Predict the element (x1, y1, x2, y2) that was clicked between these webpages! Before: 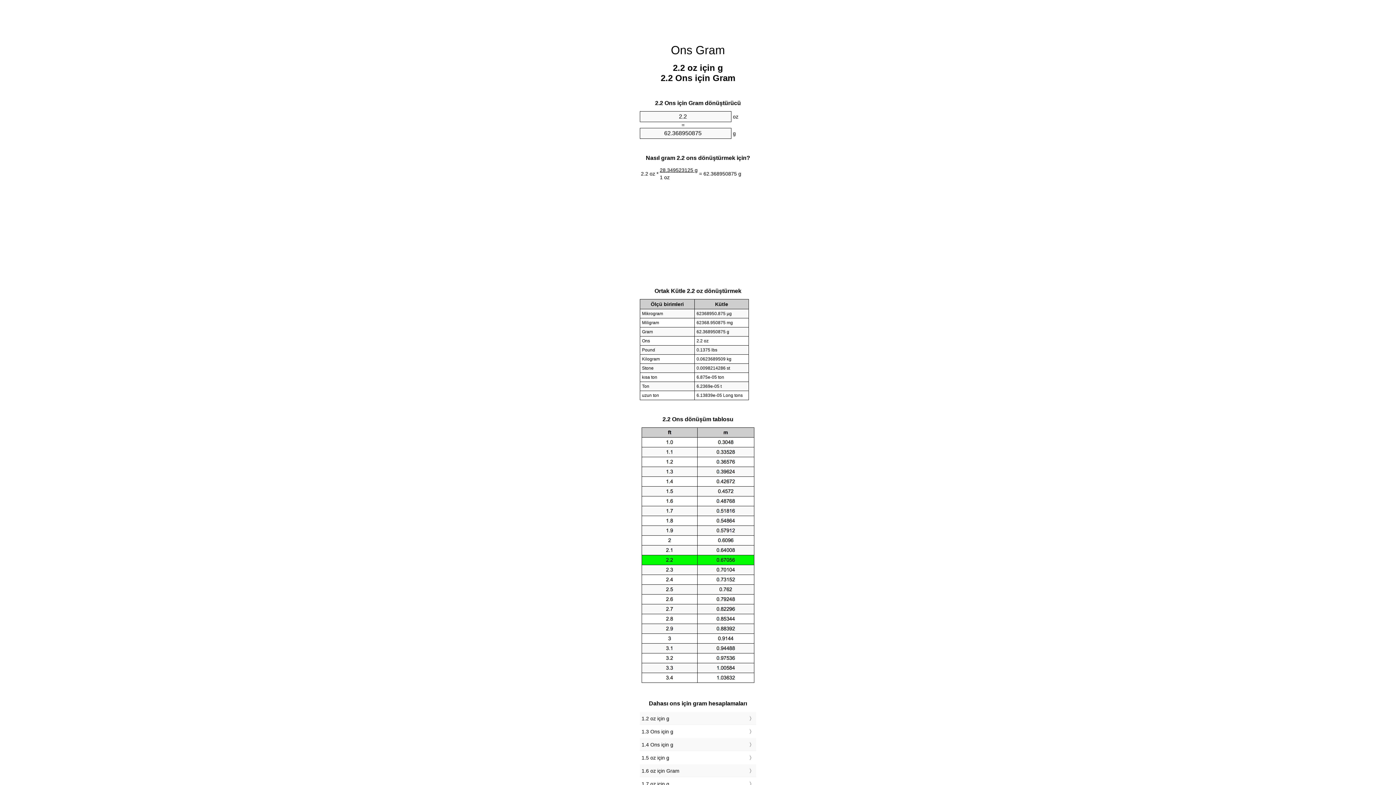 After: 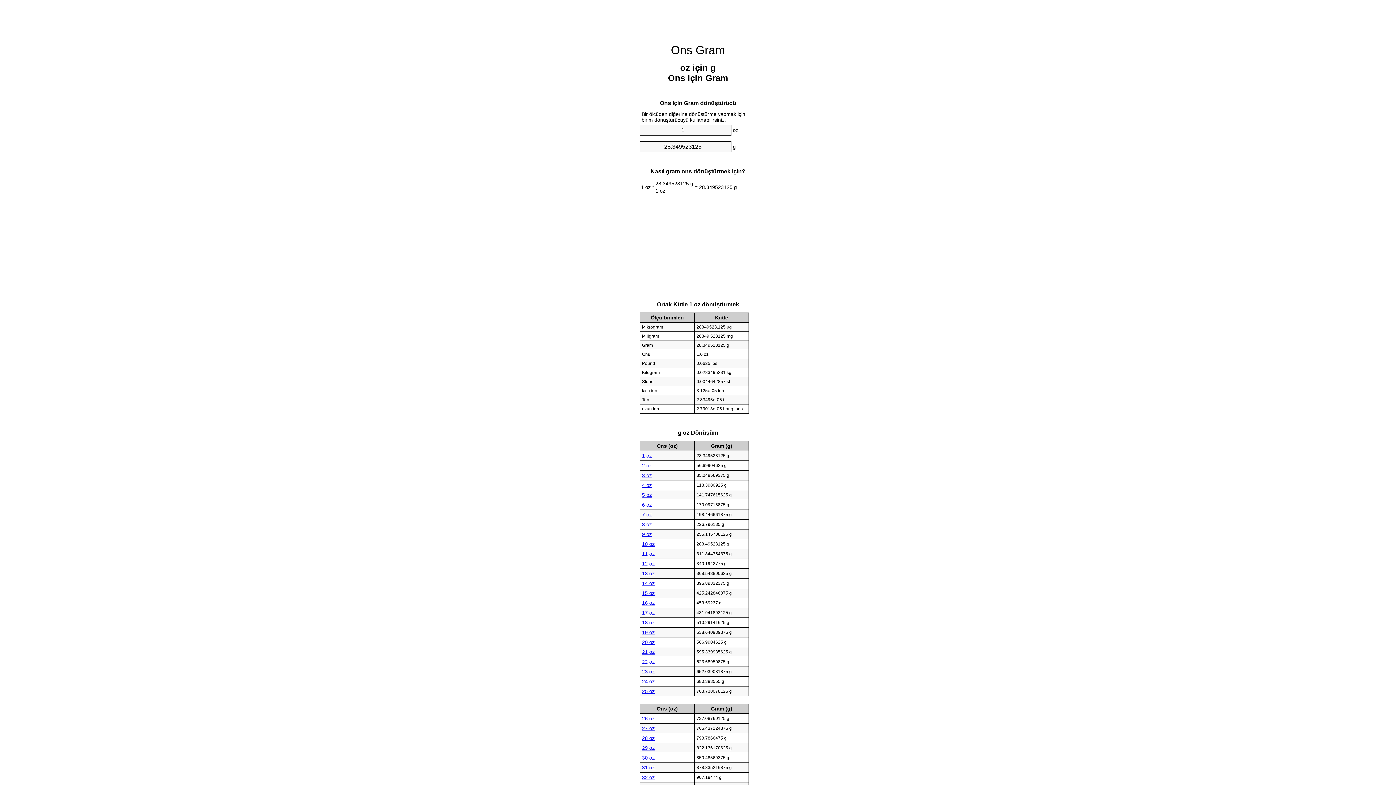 Action: bbox: (671, 43, 725, 56) label: Ons Gram